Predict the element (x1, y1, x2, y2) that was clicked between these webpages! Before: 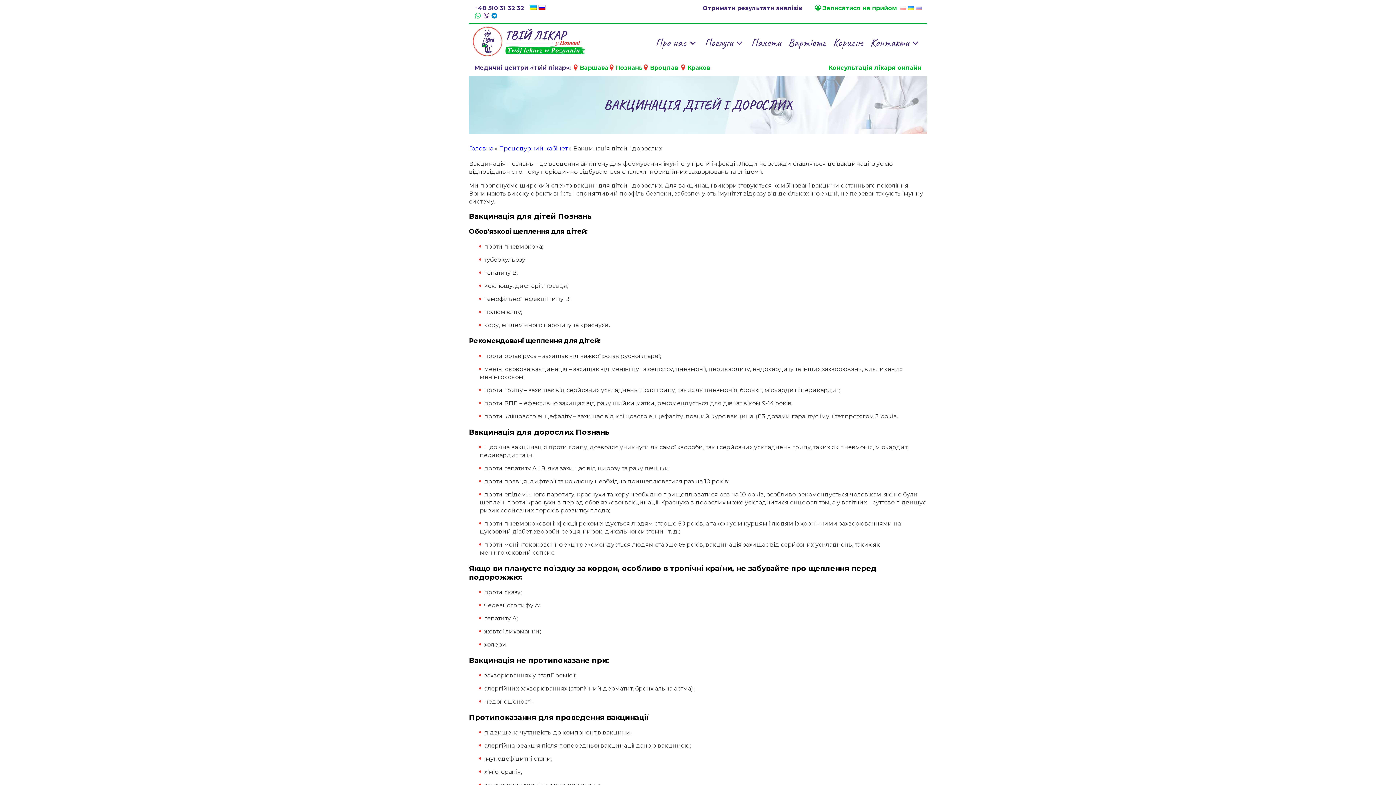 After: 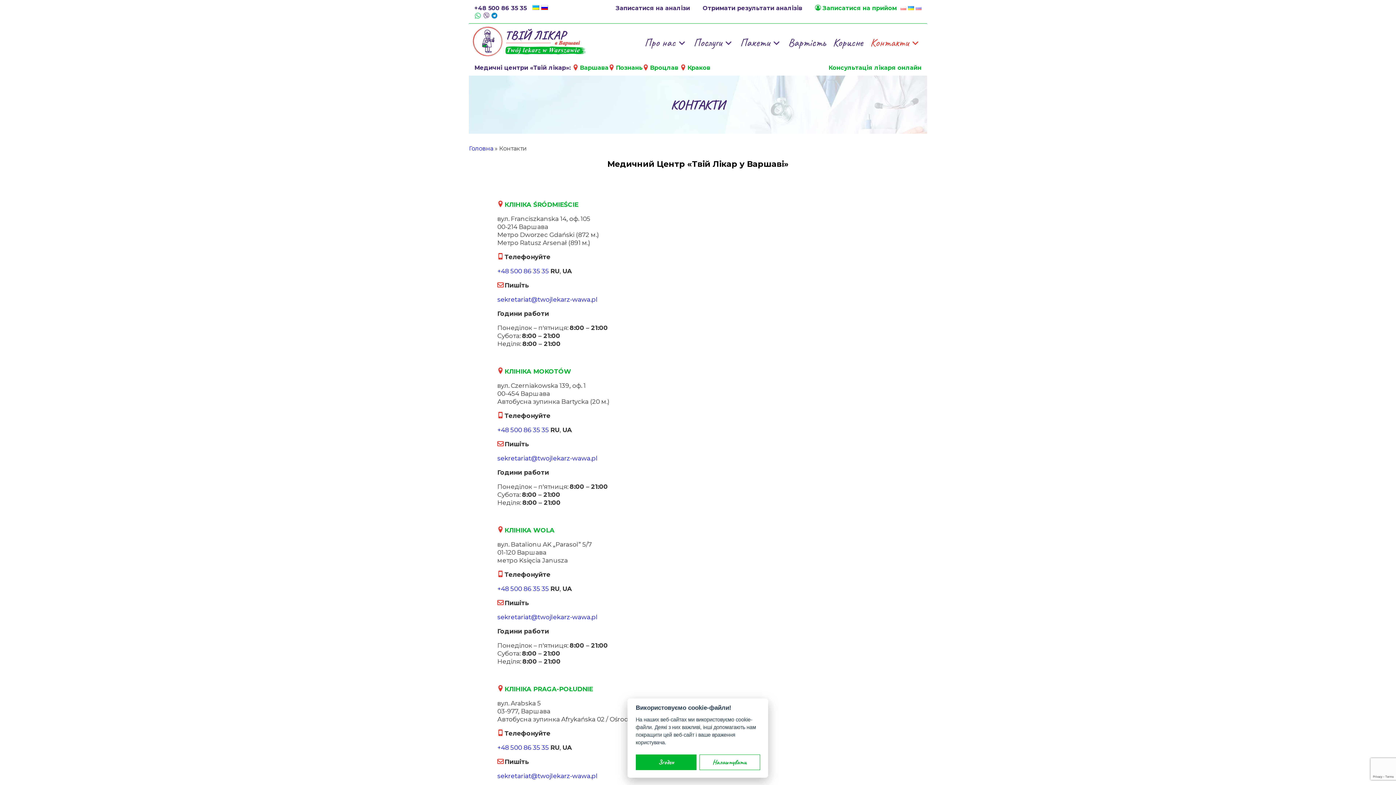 Action: bbox: (580, 64, 608, 72) label: Варшава